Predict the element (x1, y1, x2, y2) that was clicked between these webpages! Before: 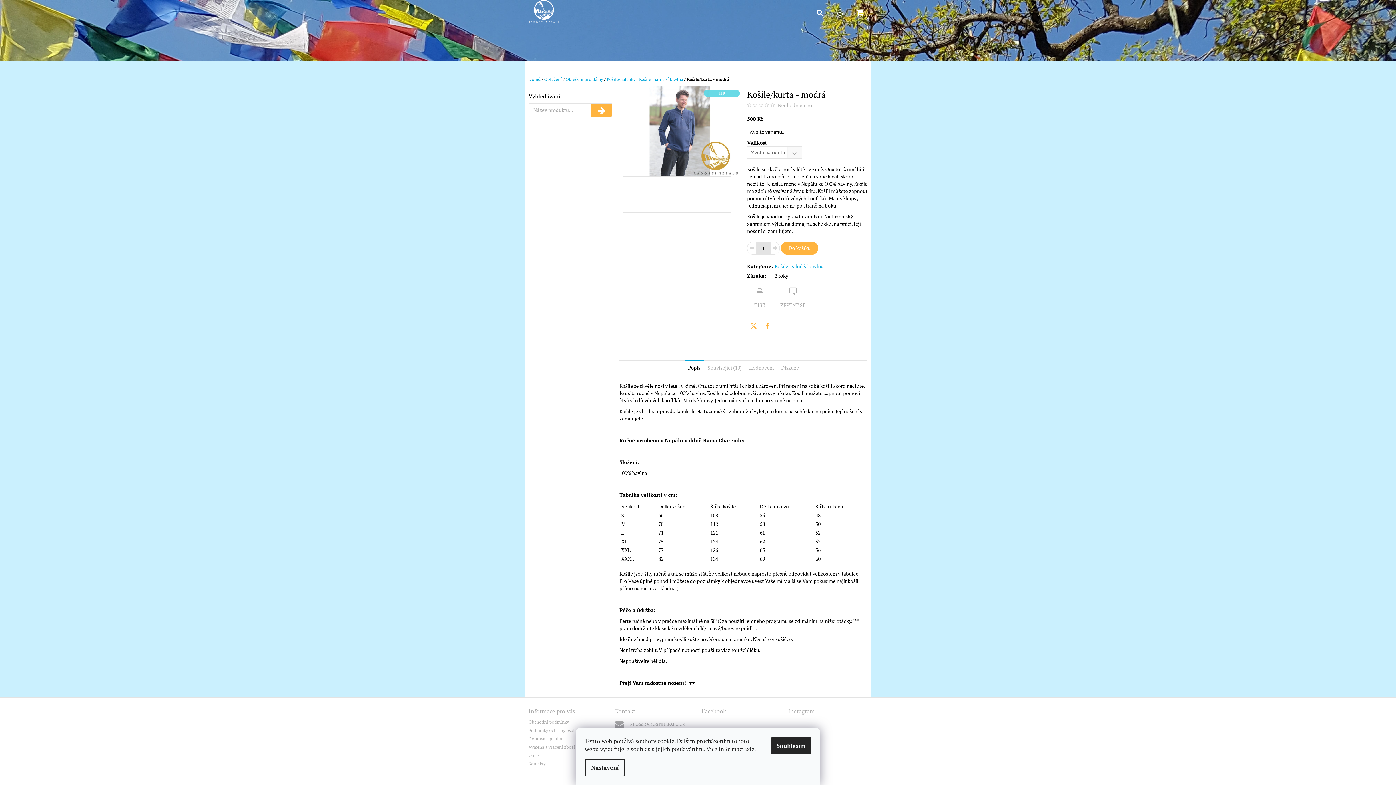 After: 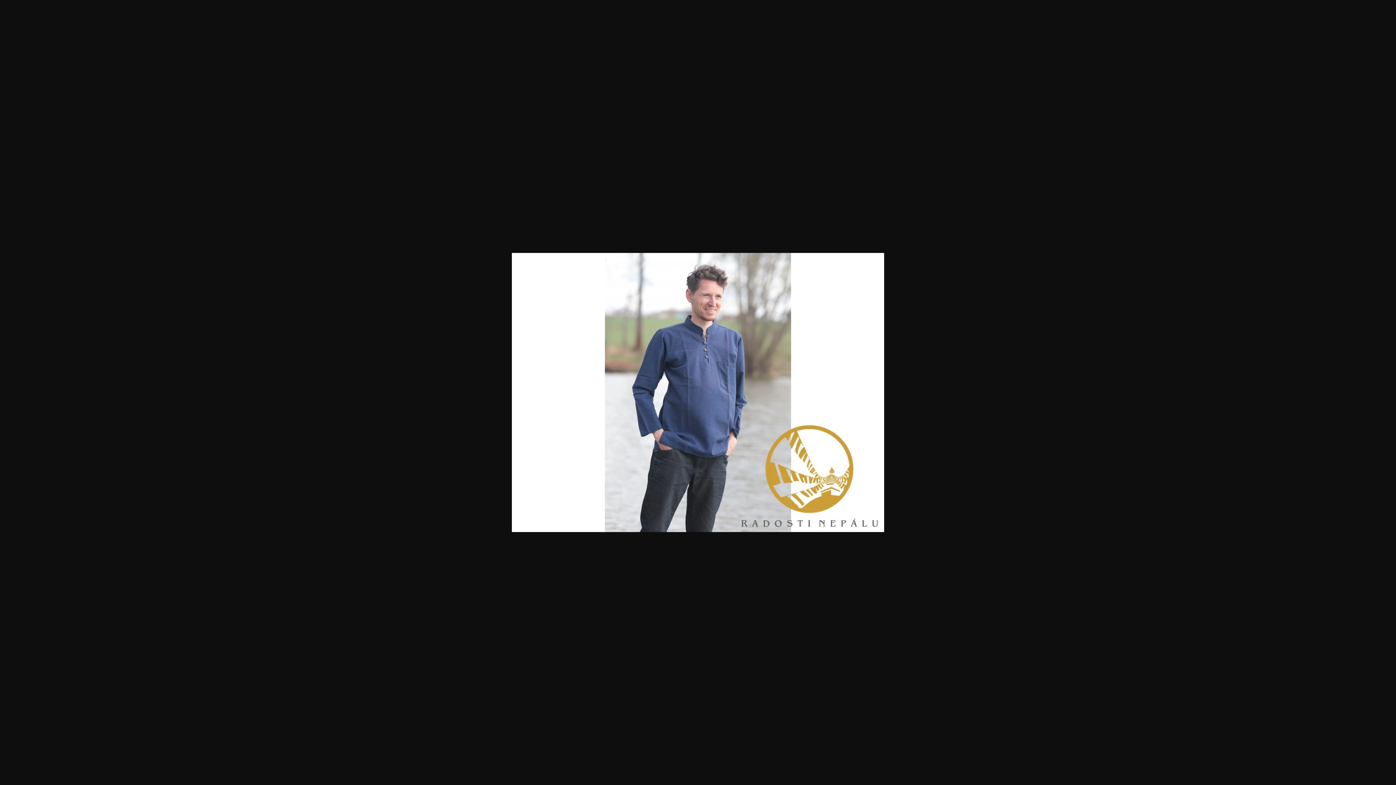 Action: bbox: (619, 126, 740, 133)